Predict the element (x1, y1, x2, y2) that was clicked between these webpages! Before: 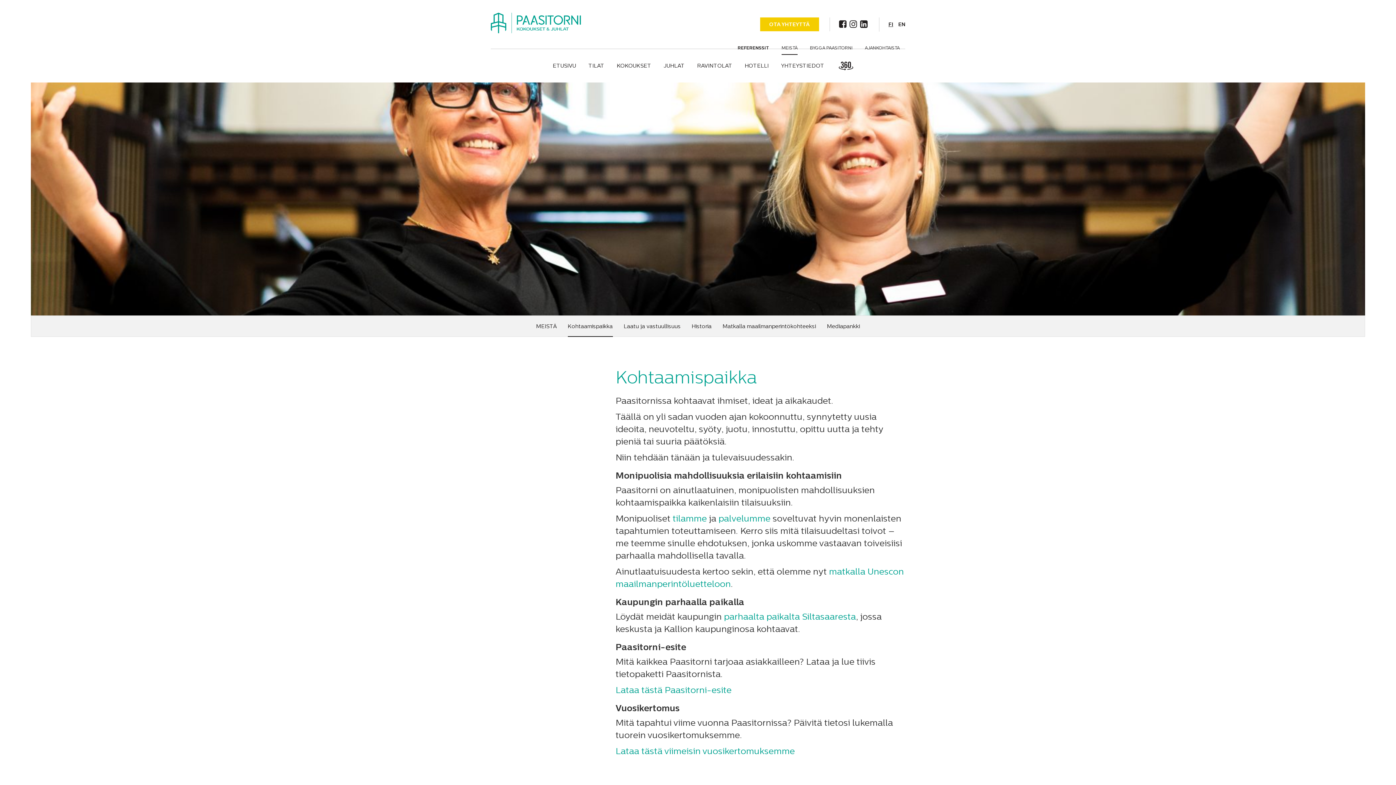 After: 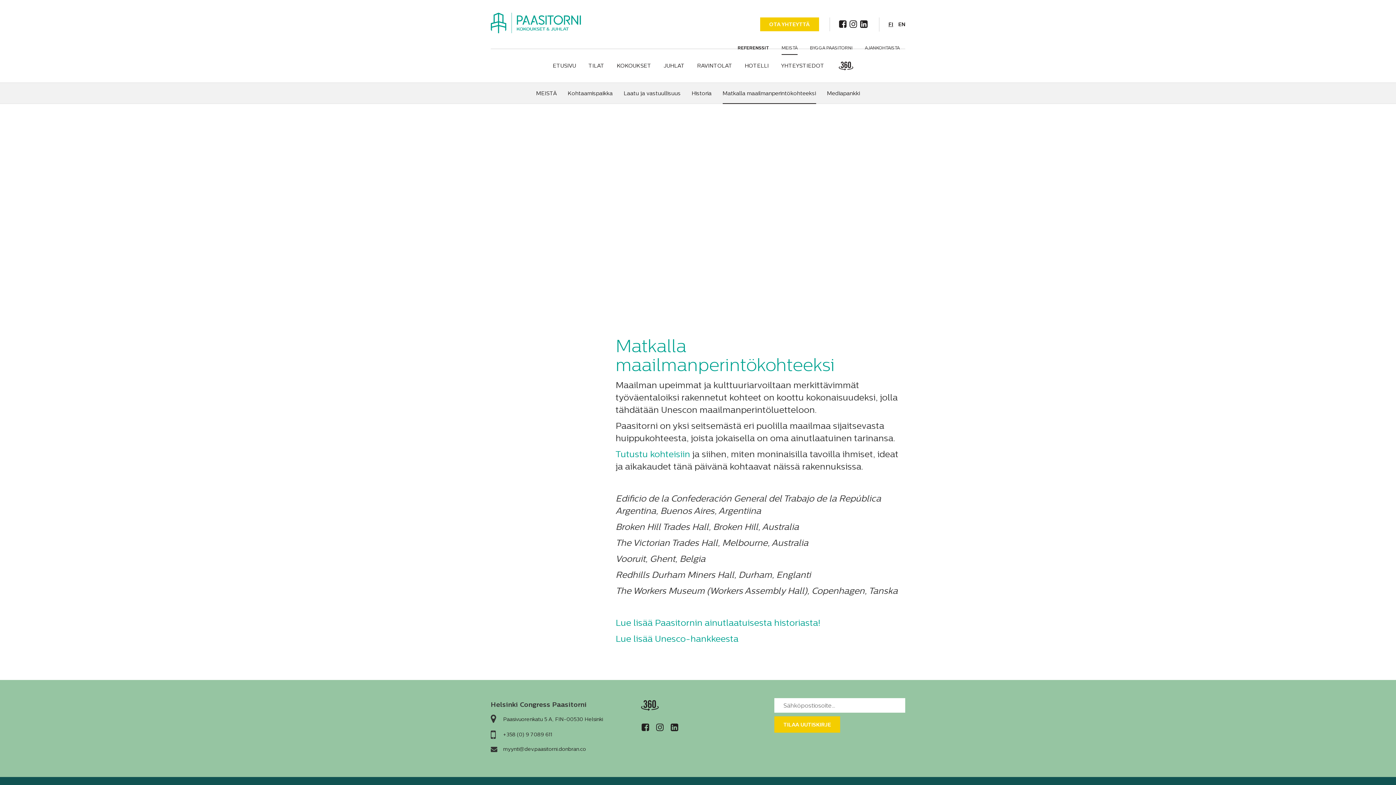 Action: label: Matkalla maailmanperintökohteeksi bbox: (722, 316, 816, 337)